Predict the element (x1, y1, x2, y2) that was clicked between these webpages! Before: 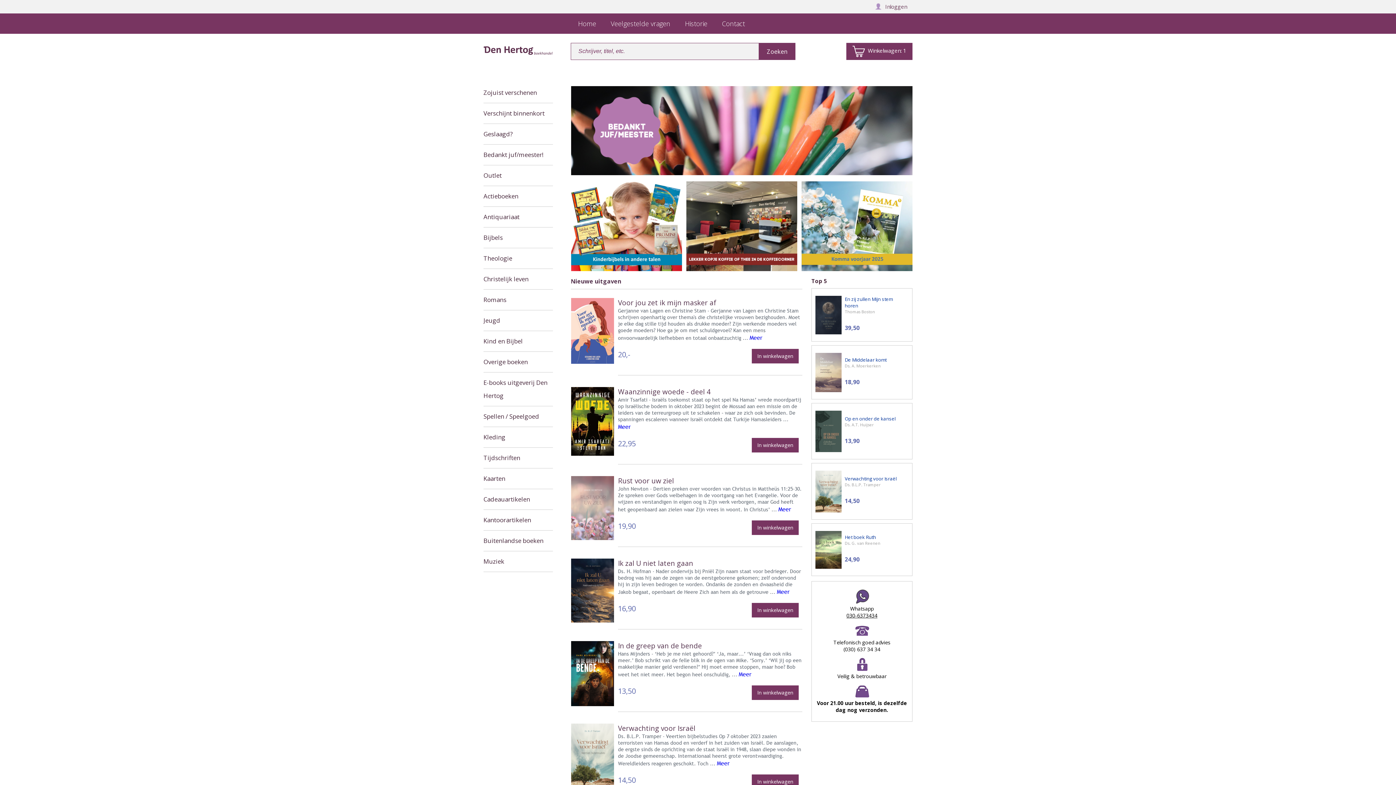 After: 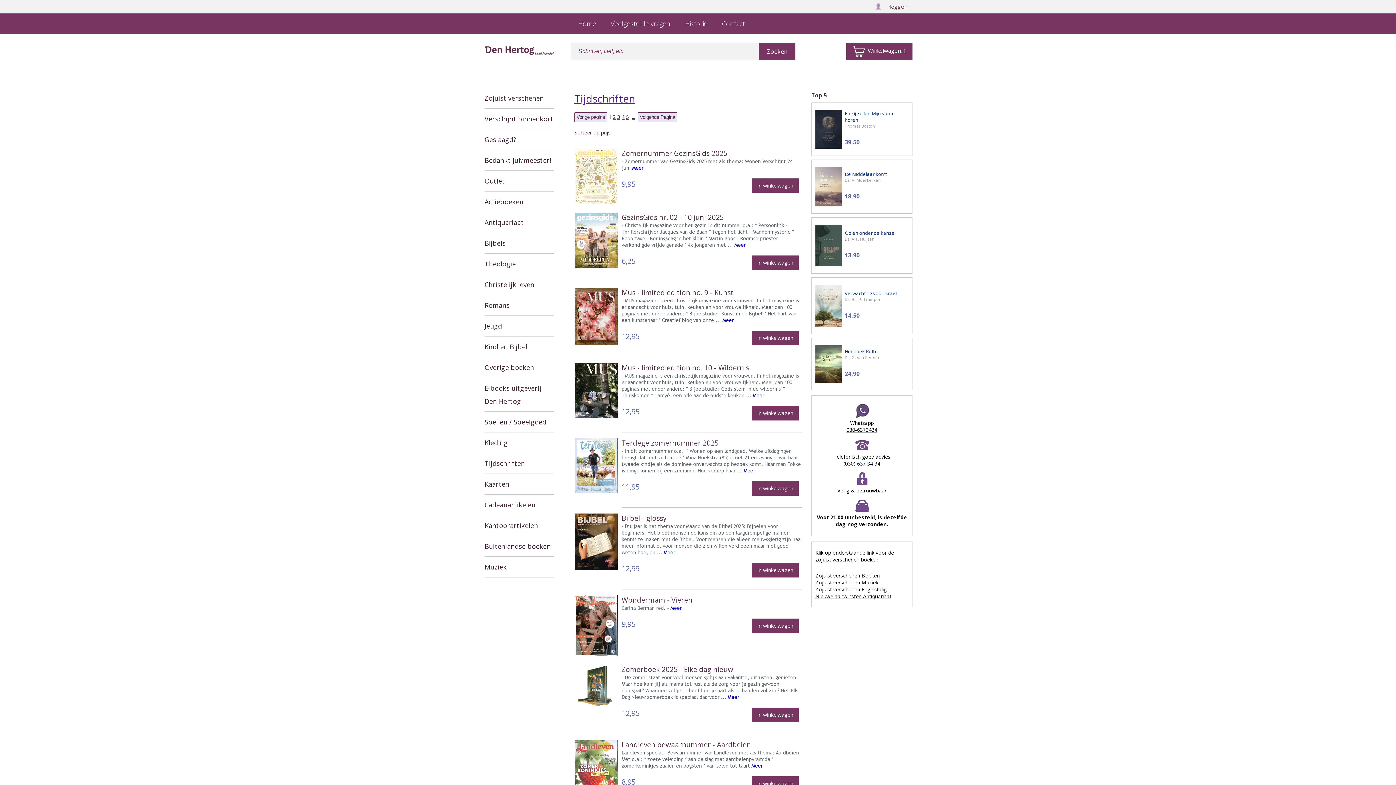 Action: label: Tijdschriften bbox: (483, 448, 553, 468)